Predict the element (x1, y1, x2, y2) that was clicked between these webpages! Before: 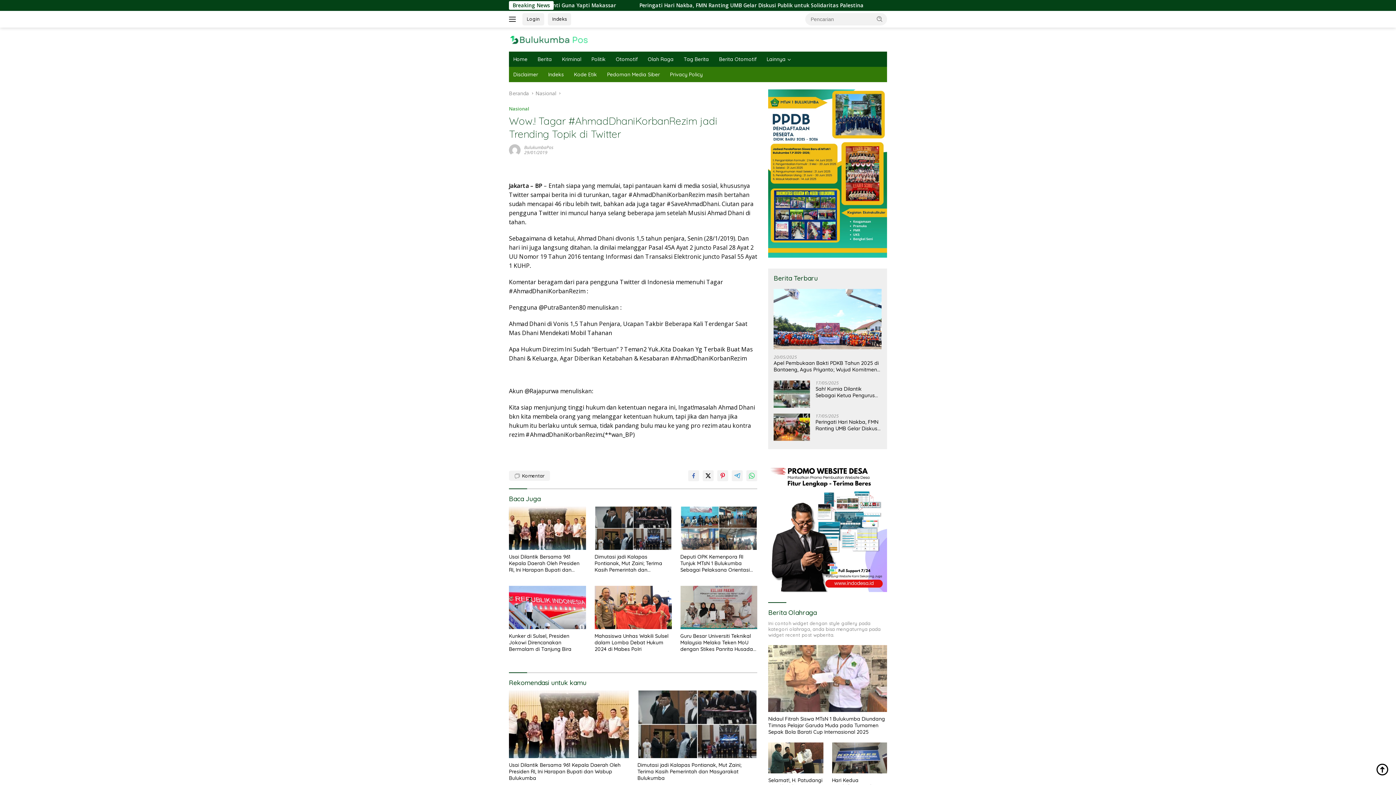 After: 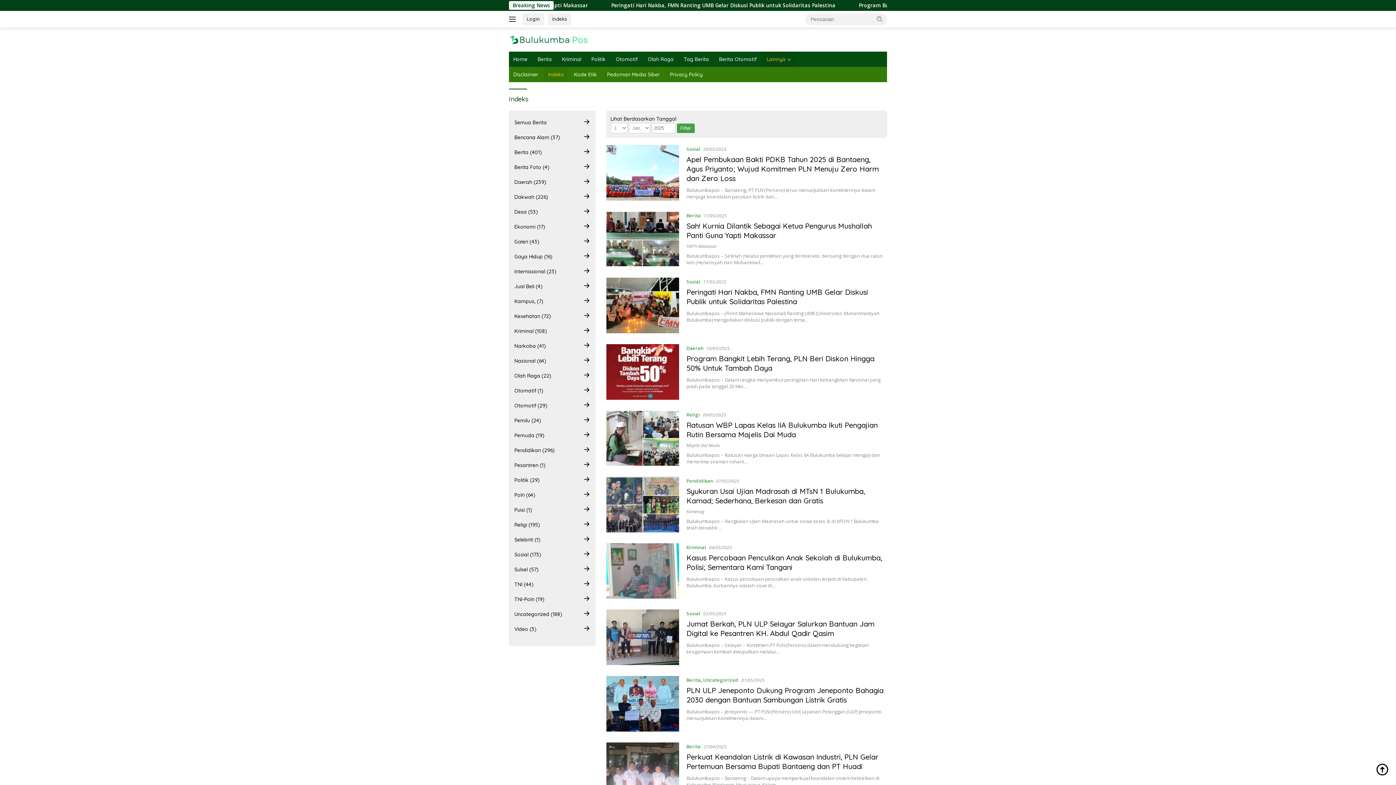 Action: label: Indeks bbox: (544, 66, 568, 82)